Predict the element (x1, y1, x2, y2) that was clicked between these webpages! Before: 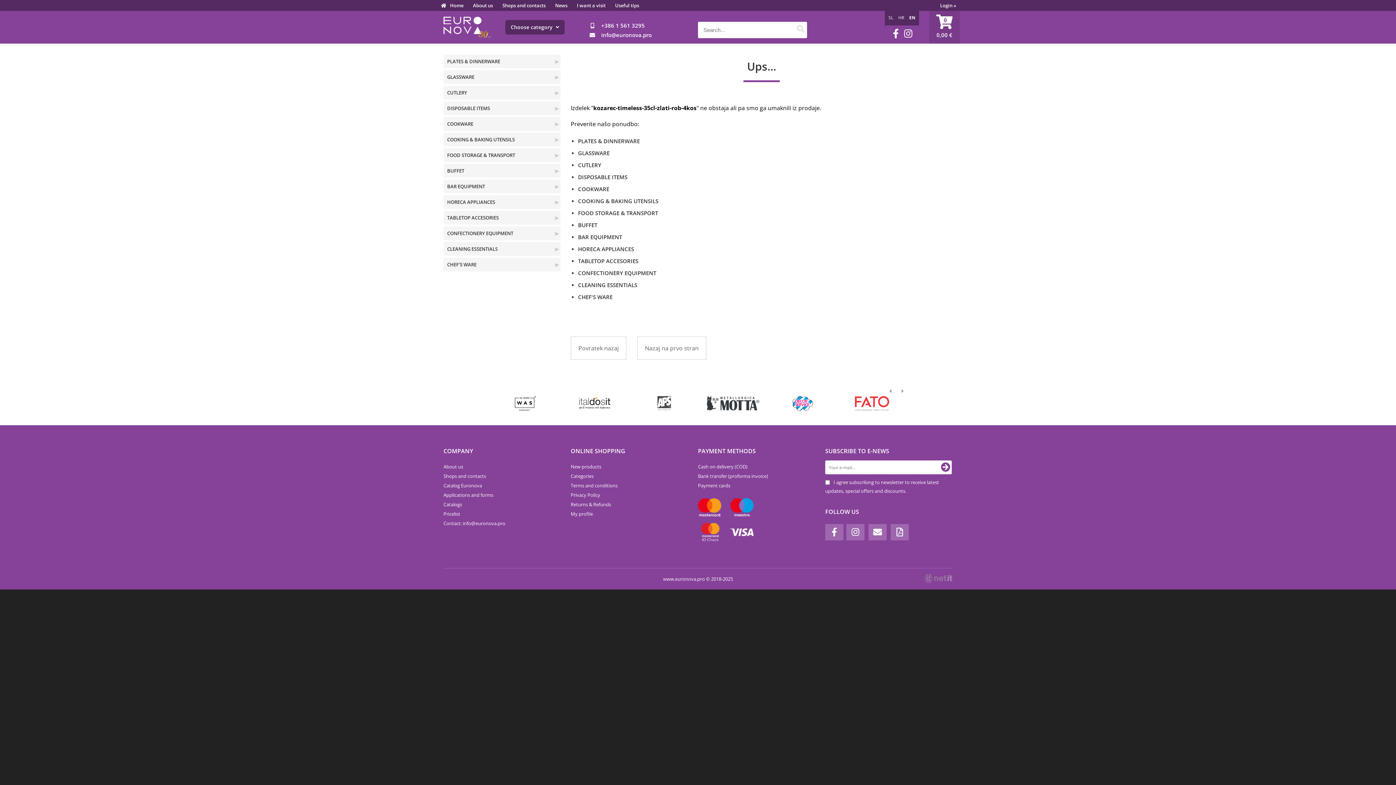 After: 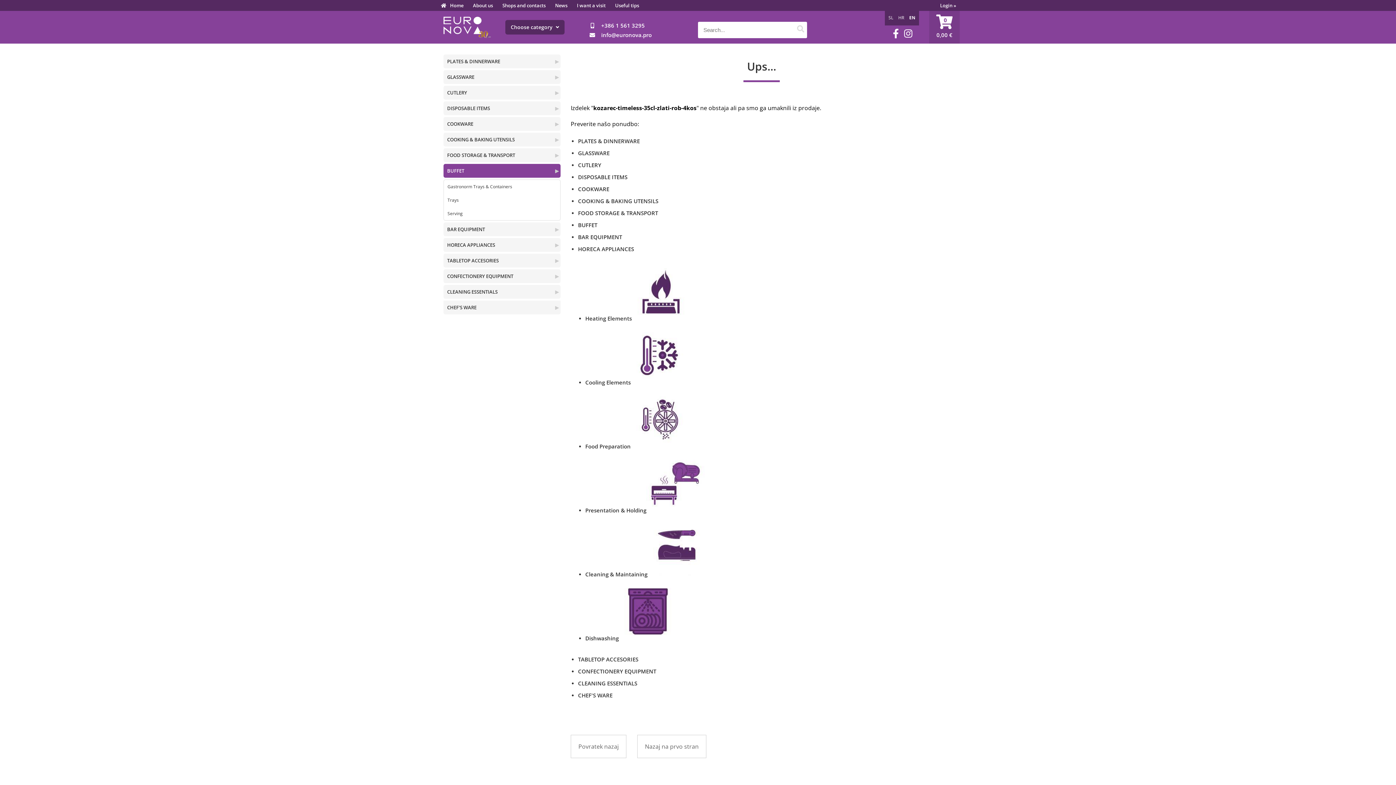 Action: label: BUFFET bbox: (443, 164, 560, 177)